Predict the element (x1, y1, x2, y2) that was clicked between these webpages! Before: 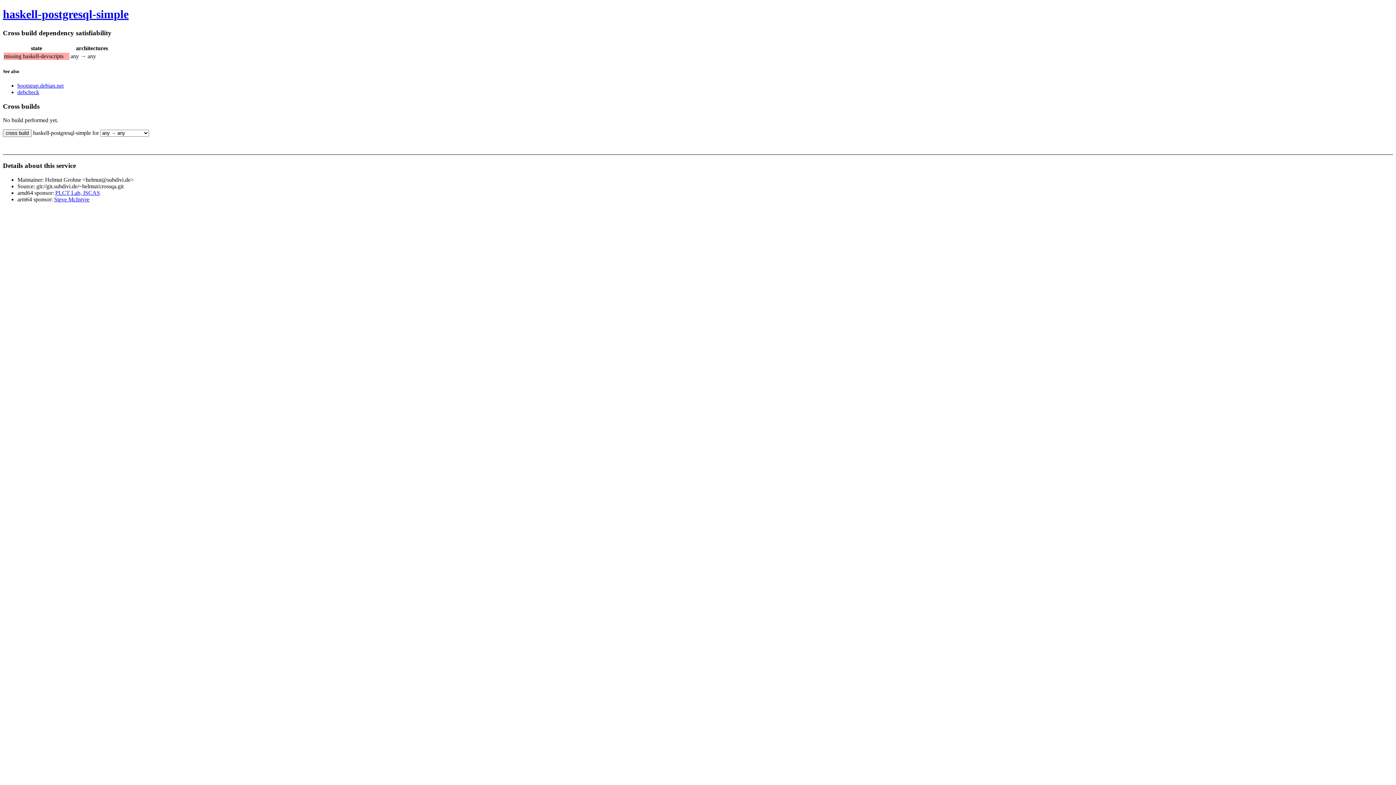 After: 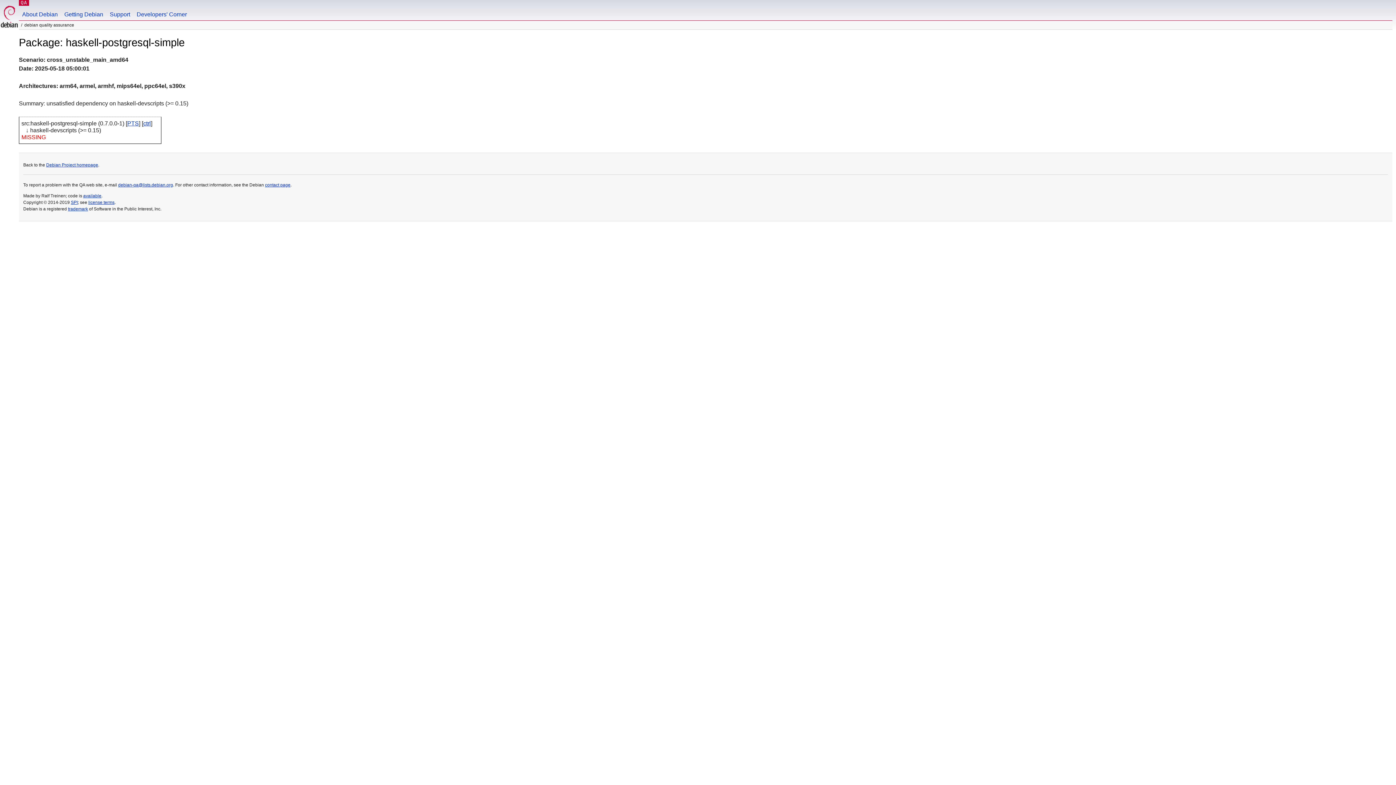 Action: label: debcheck bbox: (17, 89, 39, 95)